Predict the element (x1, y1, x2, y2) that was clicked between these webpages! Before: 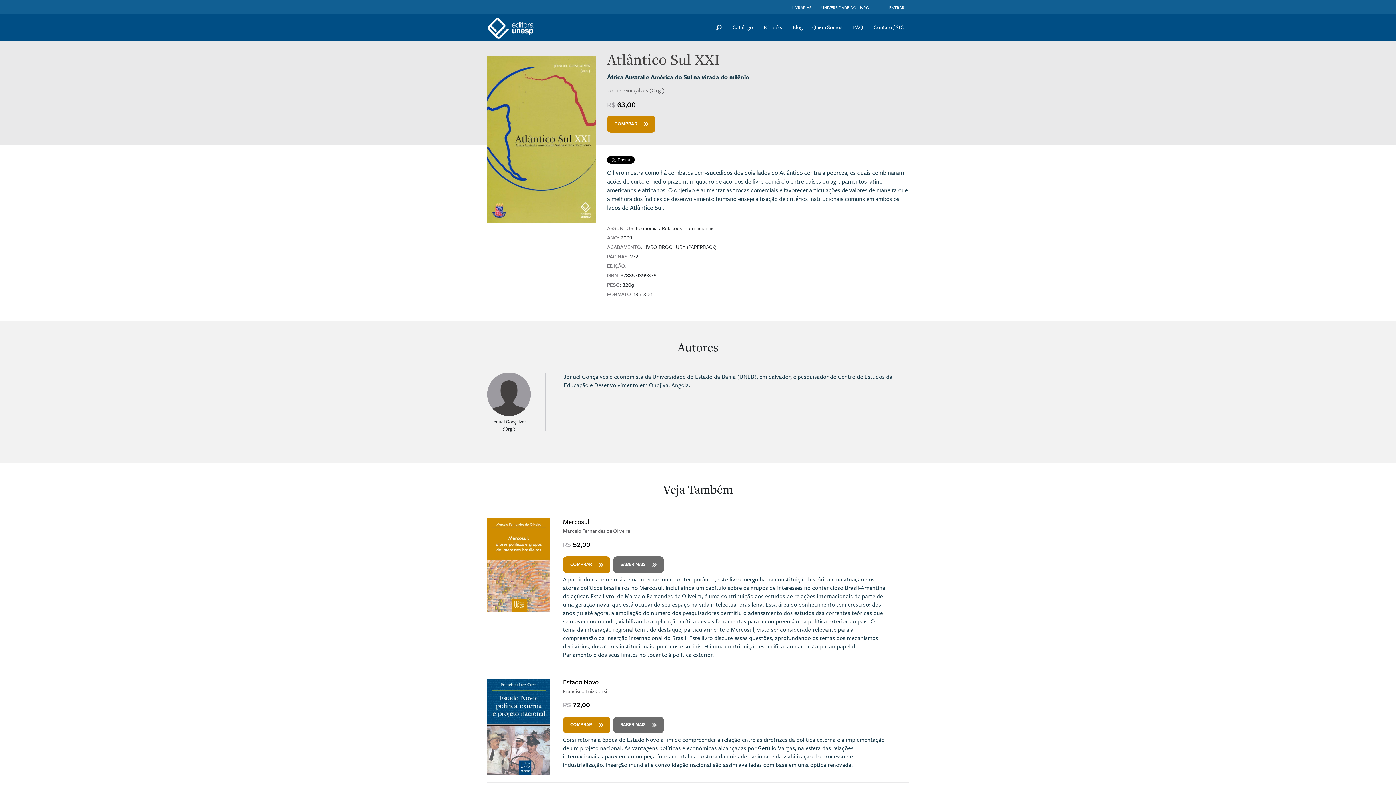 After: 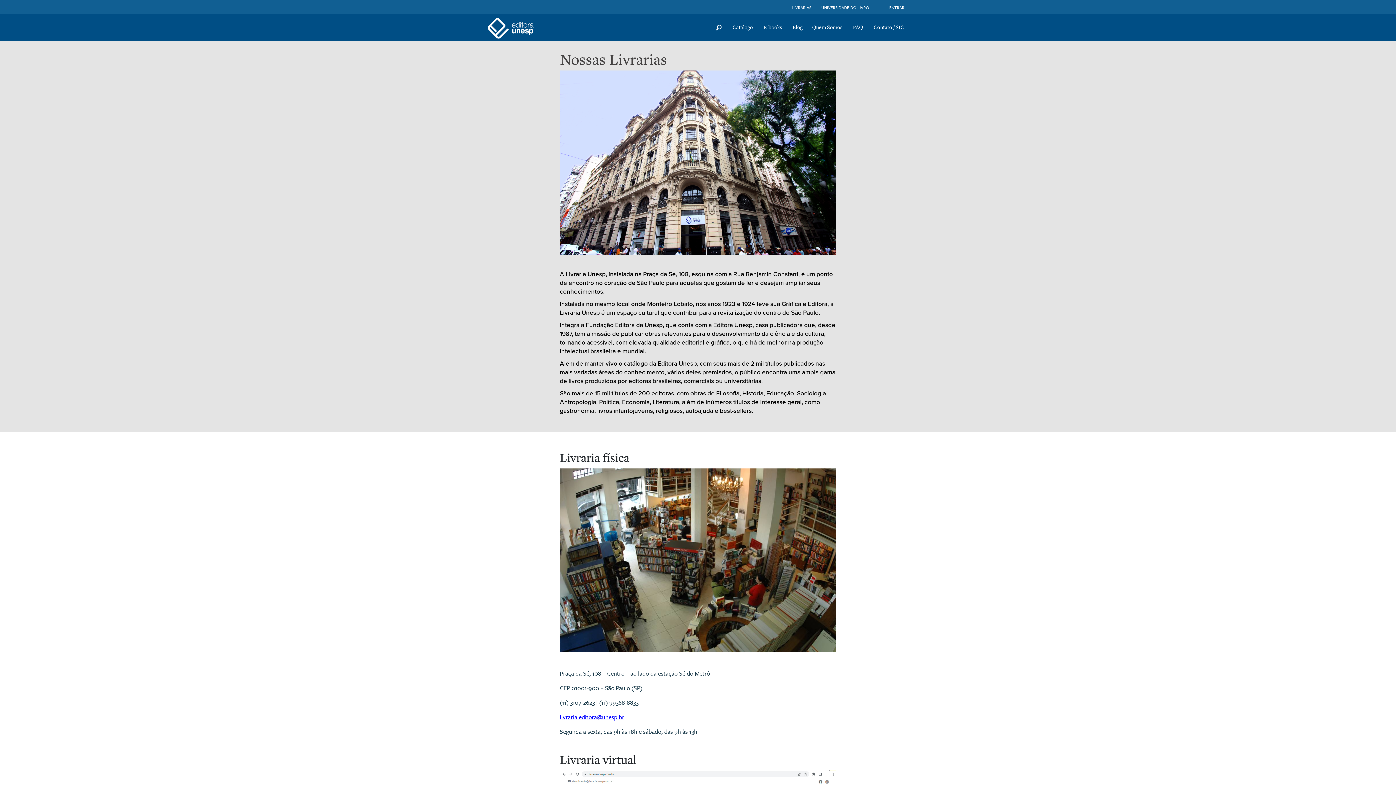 Action: label: LIVRARIAS bbox: (788, 0, 816, 14)